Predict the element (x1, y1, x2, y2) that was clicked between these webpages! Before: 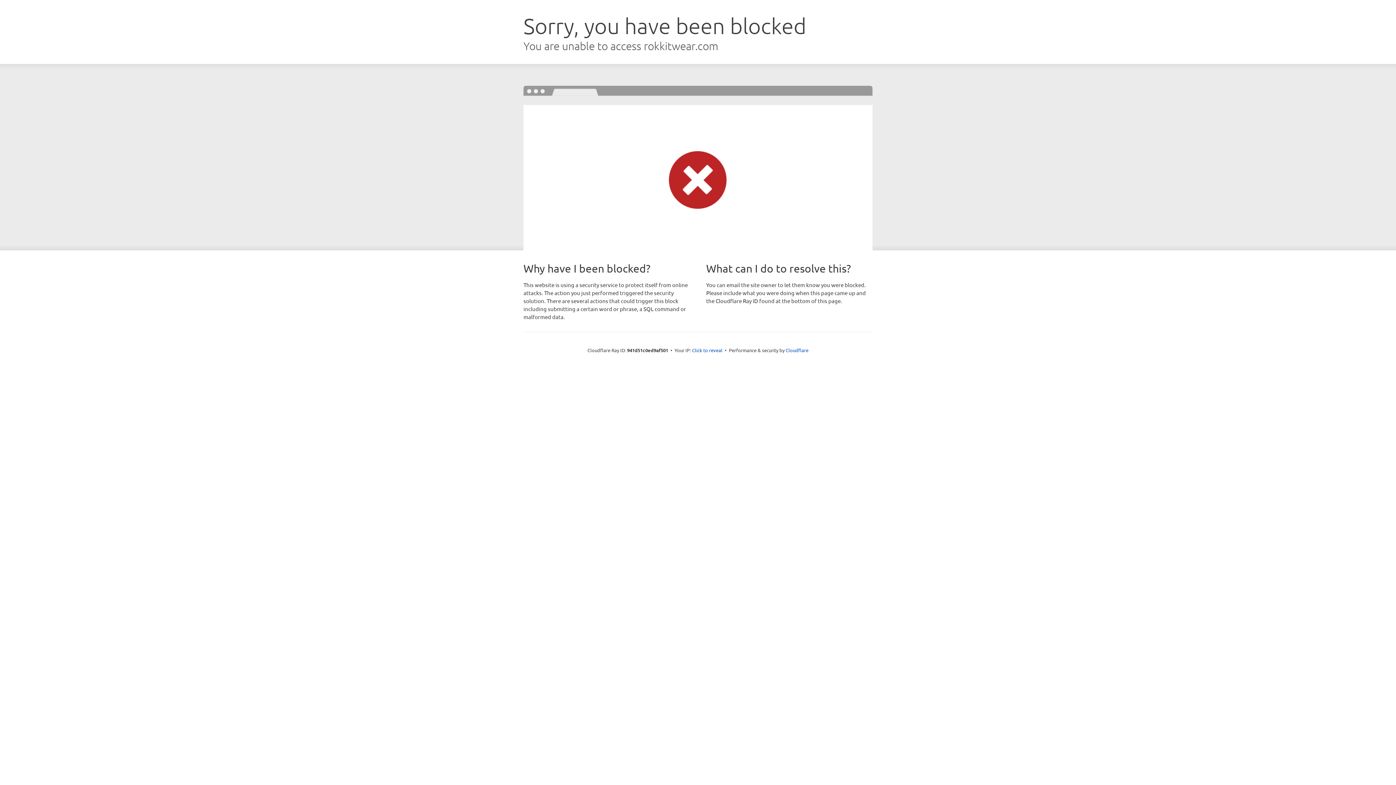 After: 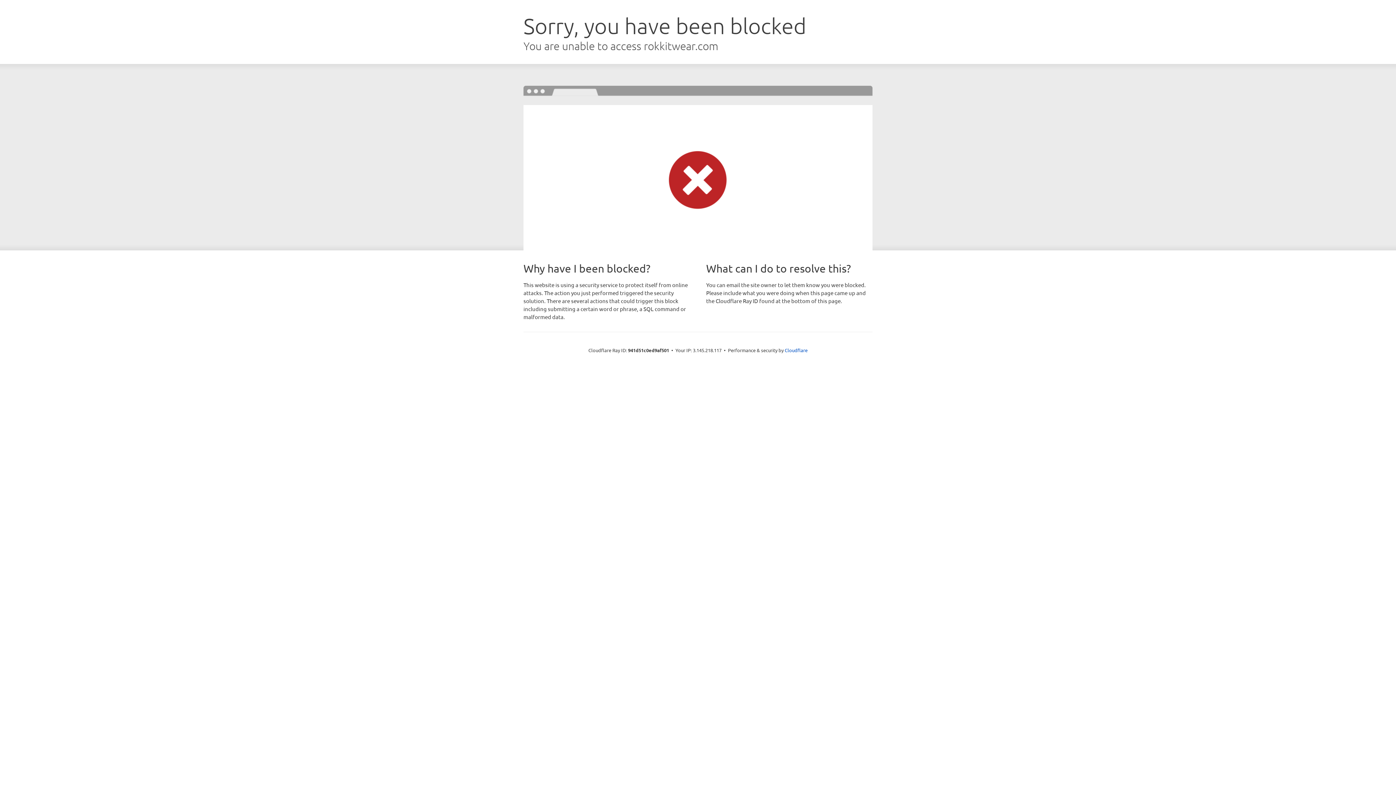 Action: label: Click to reveal bbox: (692, 346, 722, 353)